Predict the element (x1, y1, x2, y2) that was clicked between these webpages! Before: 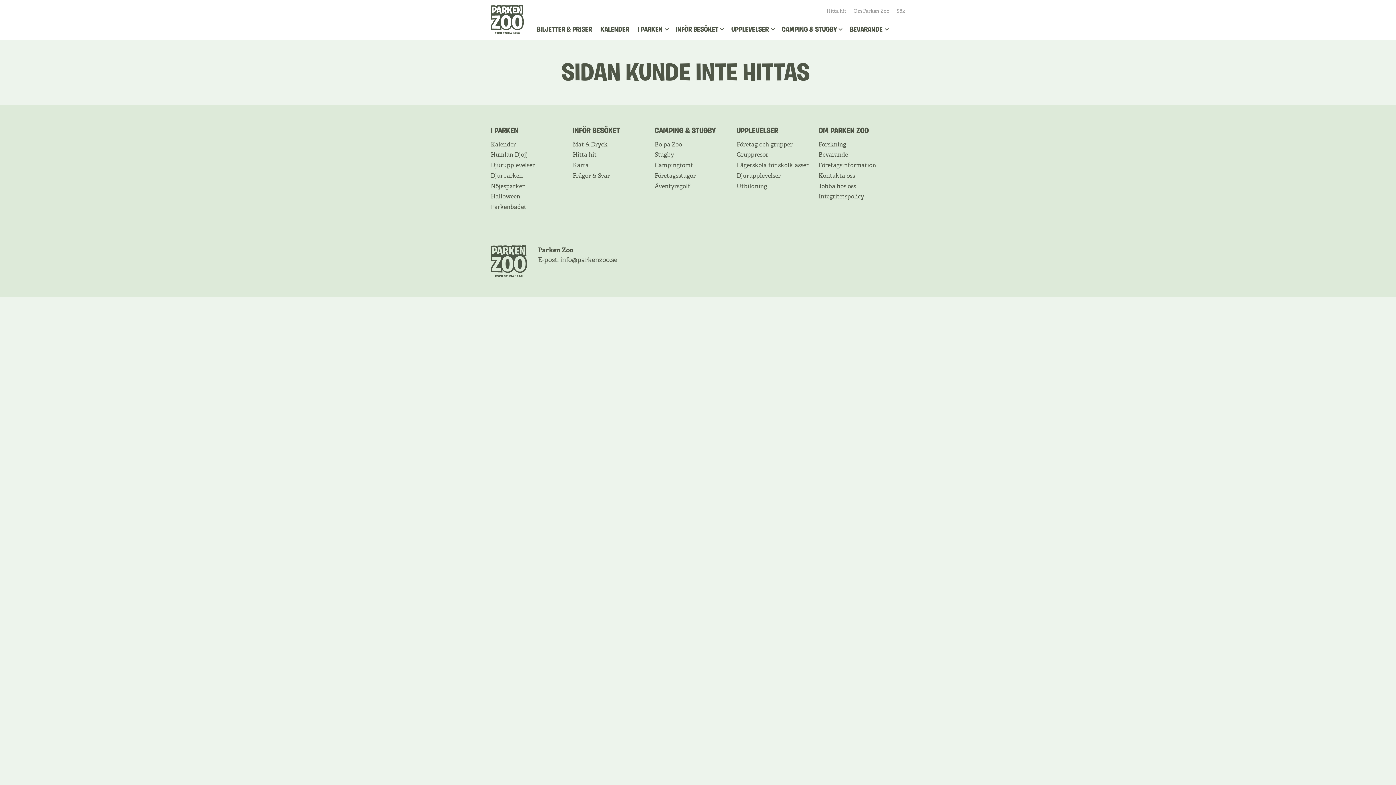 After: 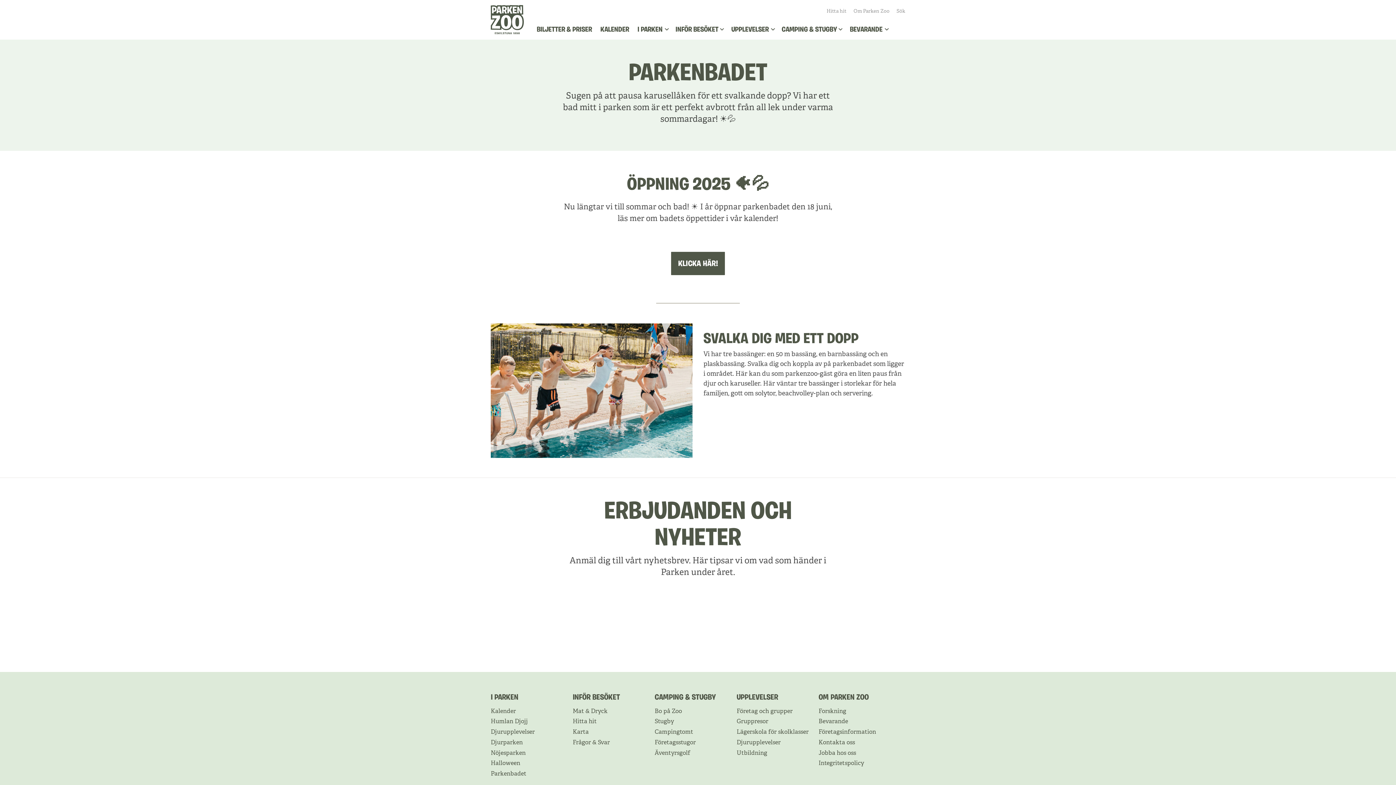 Action: label: Parkenbadet bbox: (490, 203, 565, 210)